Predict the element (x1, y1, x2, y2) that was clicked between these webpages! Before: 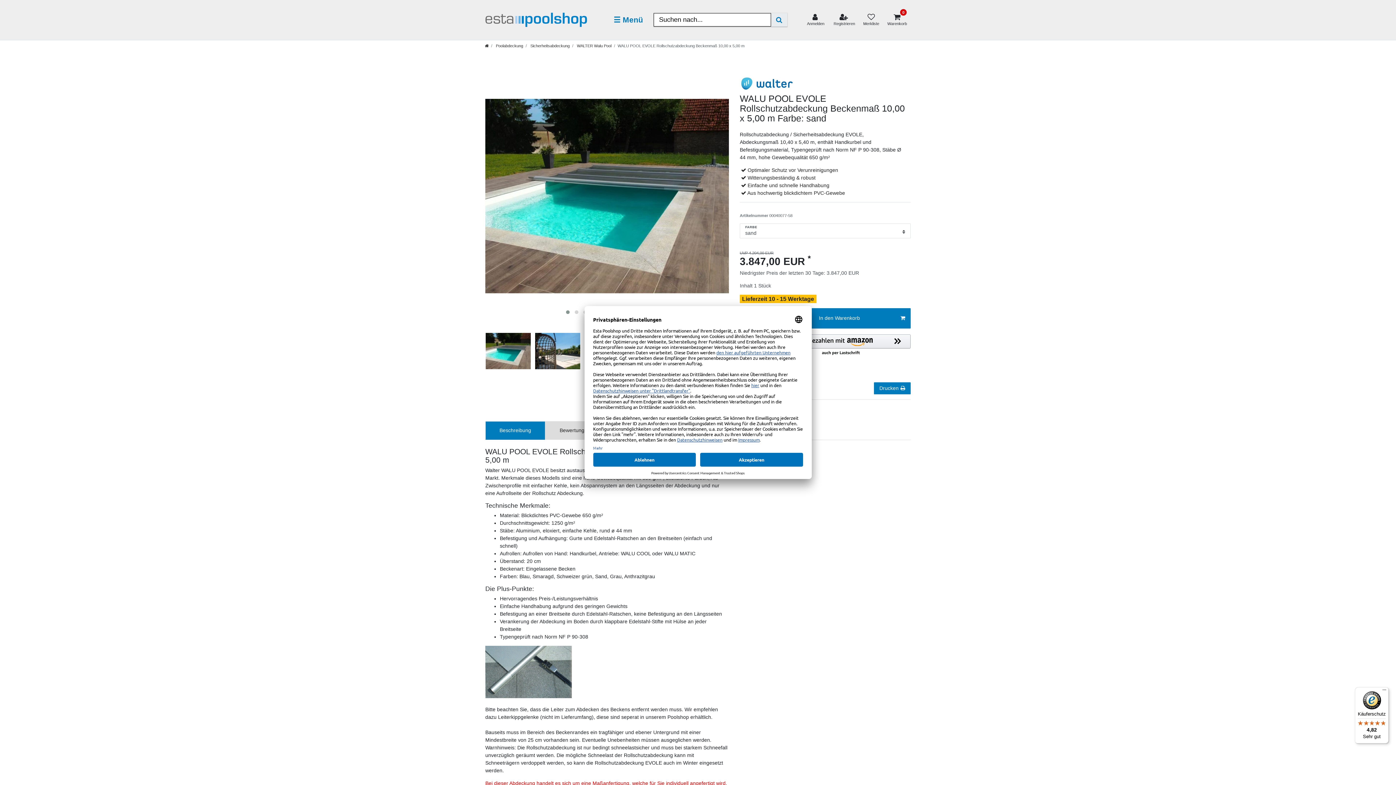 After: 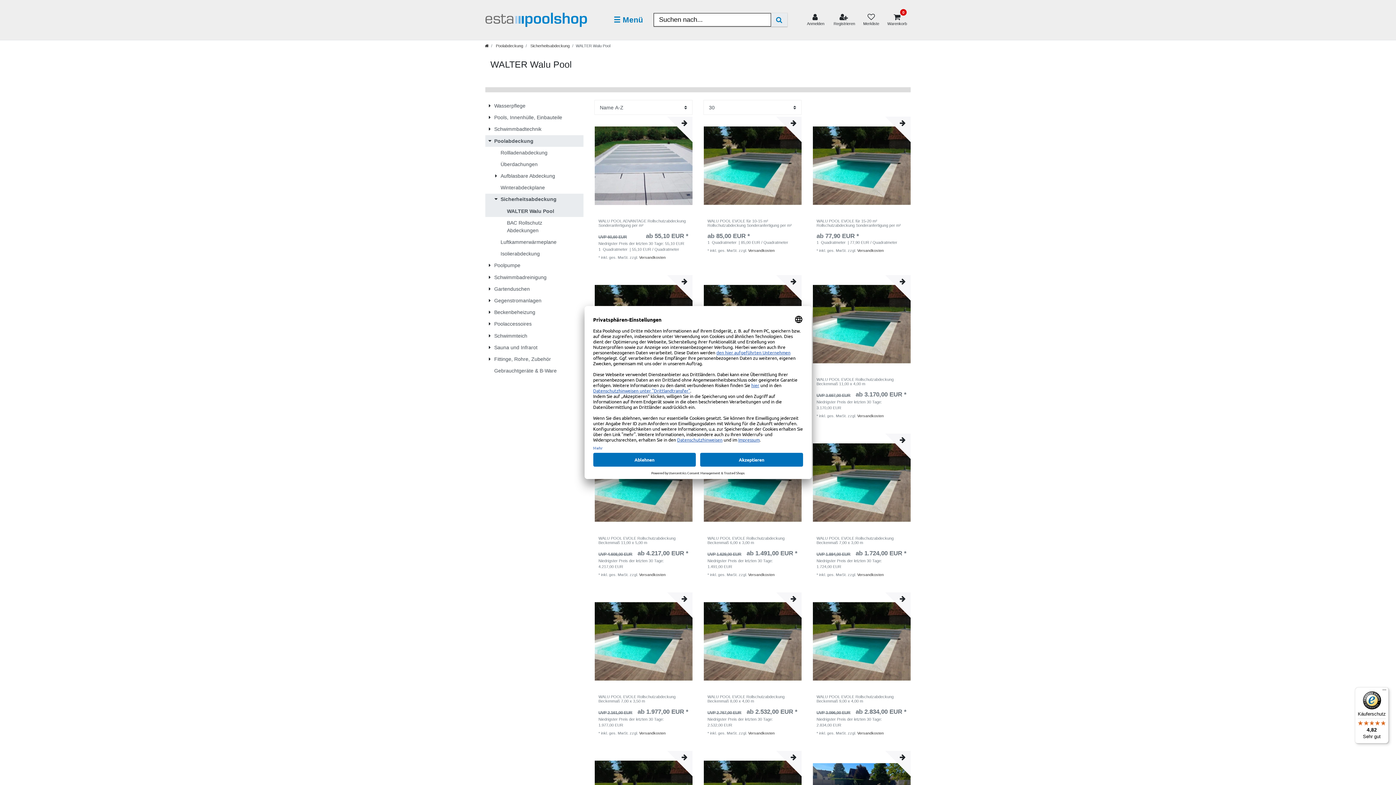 Action: label:  WALTER Walu Pool bbox: (576, 43, 611, 47)